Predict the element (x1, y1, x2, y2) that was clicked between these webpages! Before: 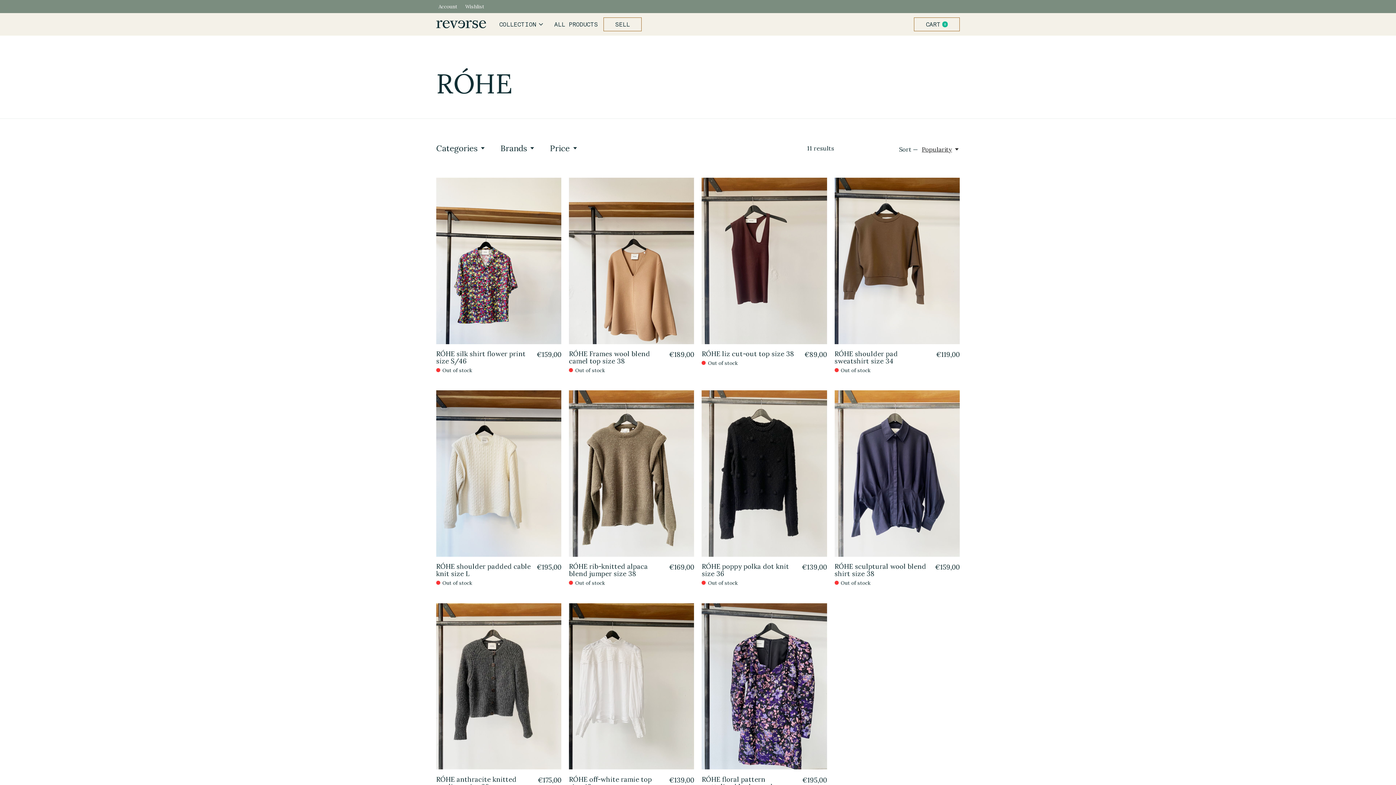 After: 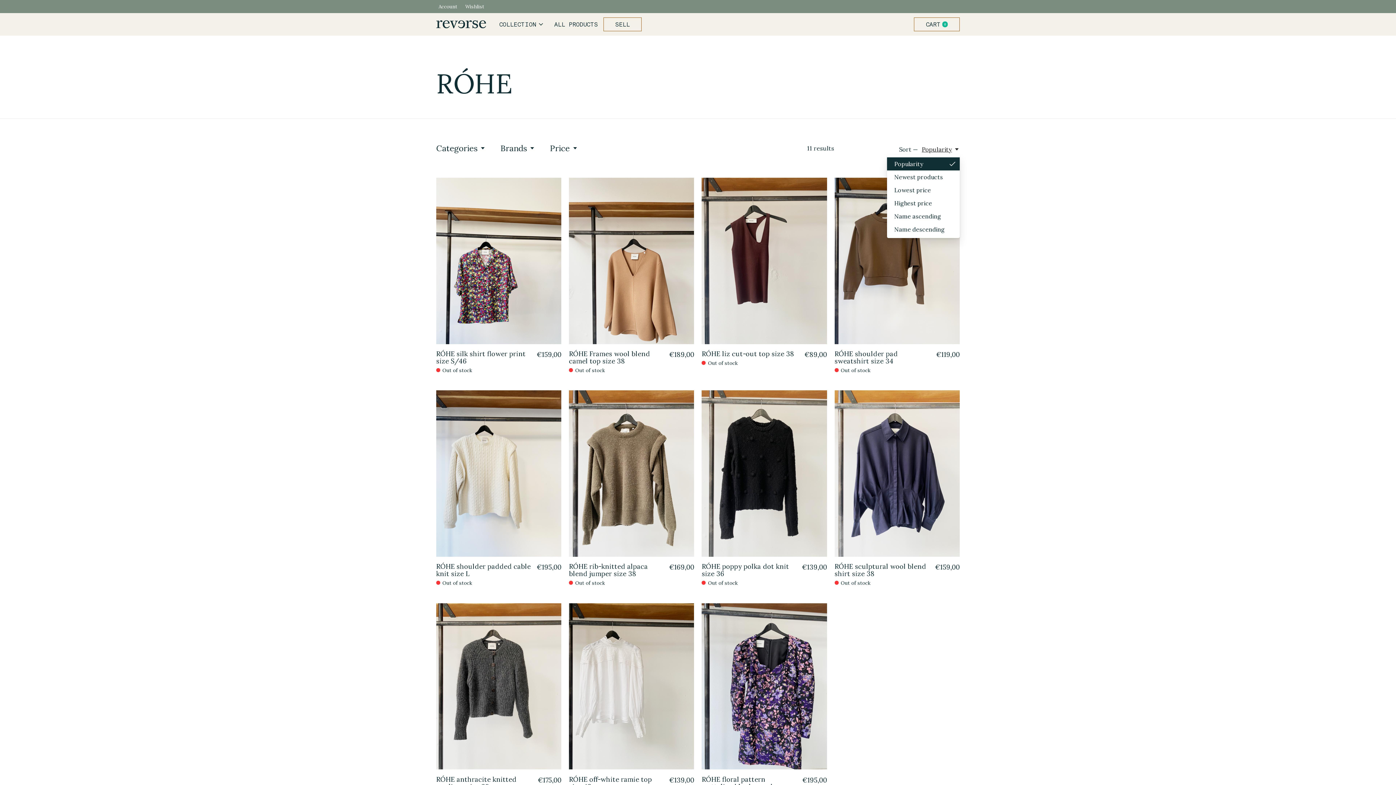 Action: bbox: (922, 145, 959, 153) label: Popularity, Sort —